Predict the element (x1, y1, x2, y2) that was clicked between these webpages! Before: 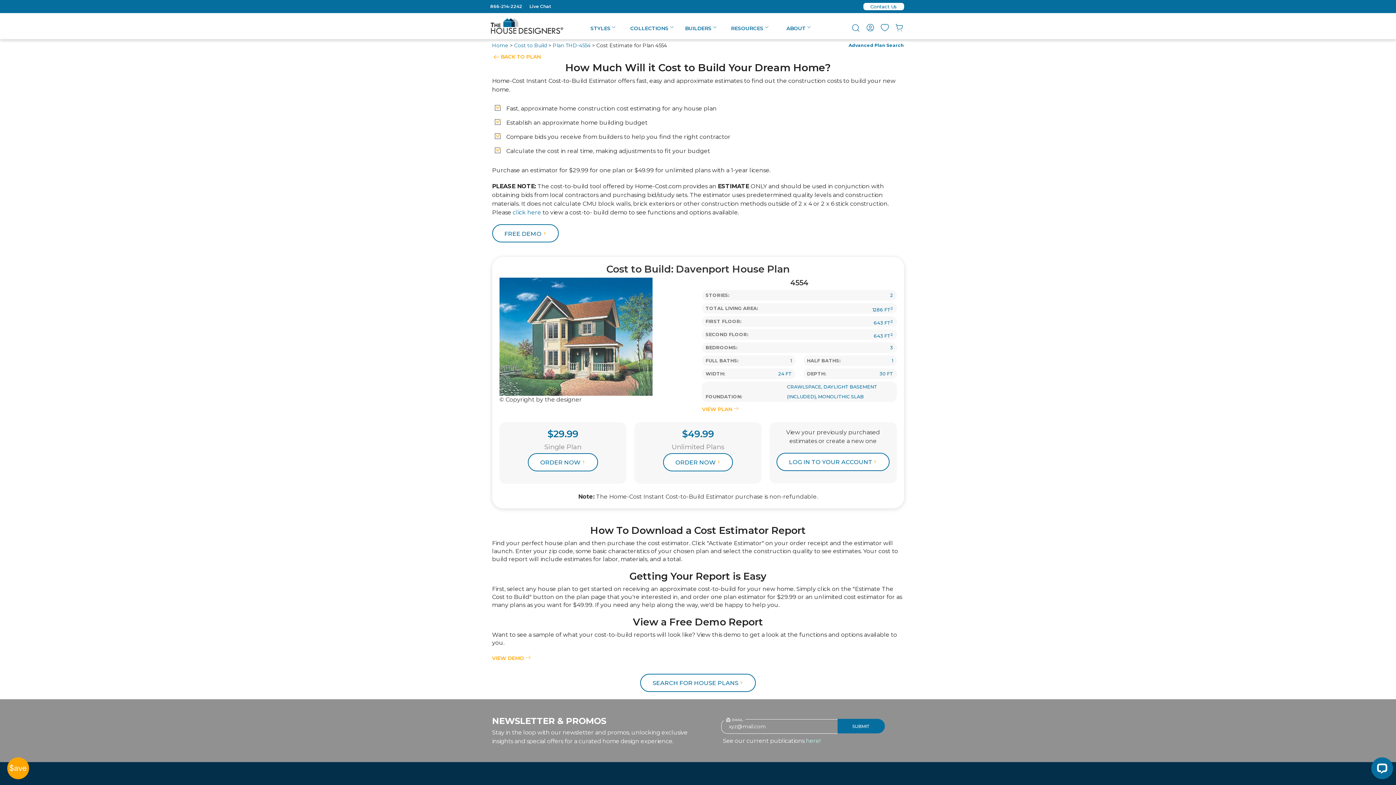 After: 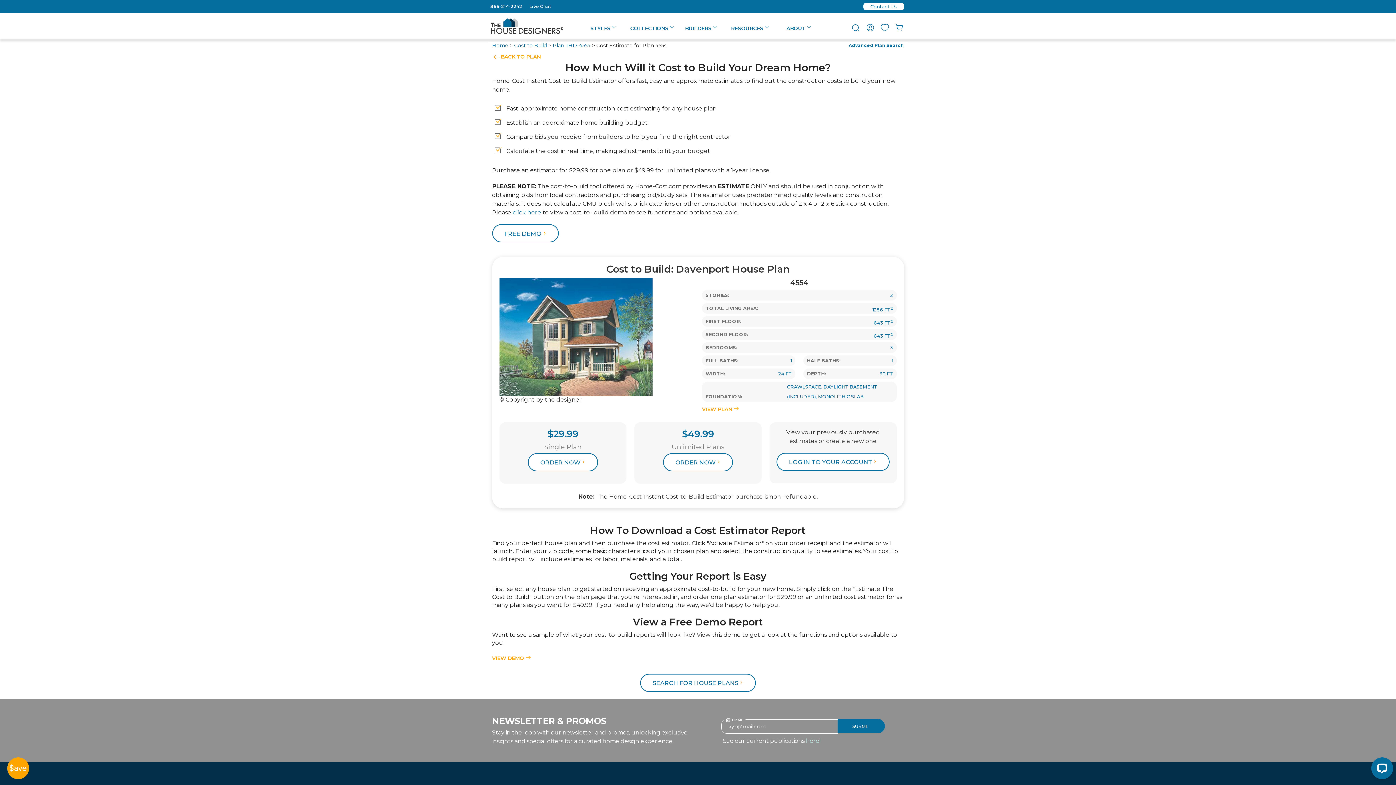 Action: label: Live Chat bbox: (529, 3, 551, 9)